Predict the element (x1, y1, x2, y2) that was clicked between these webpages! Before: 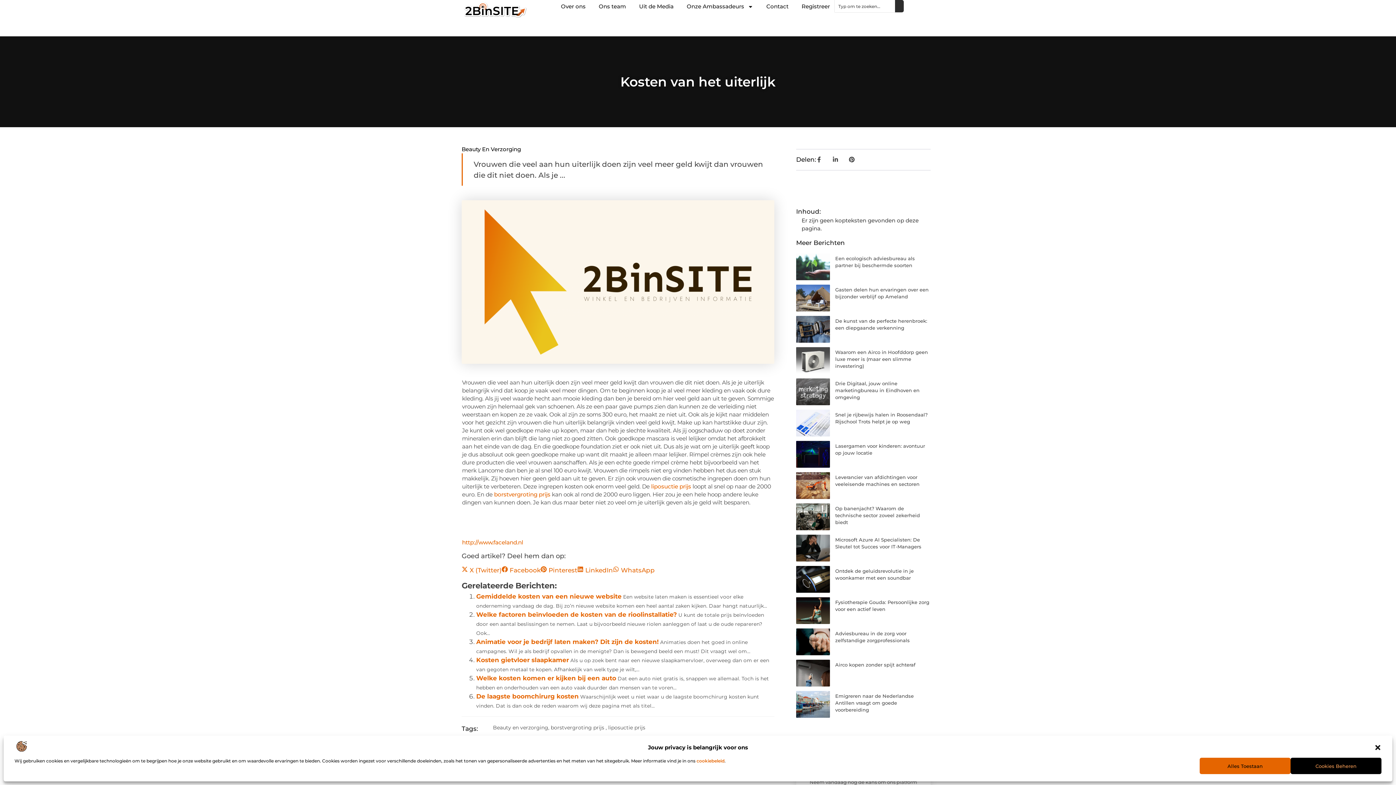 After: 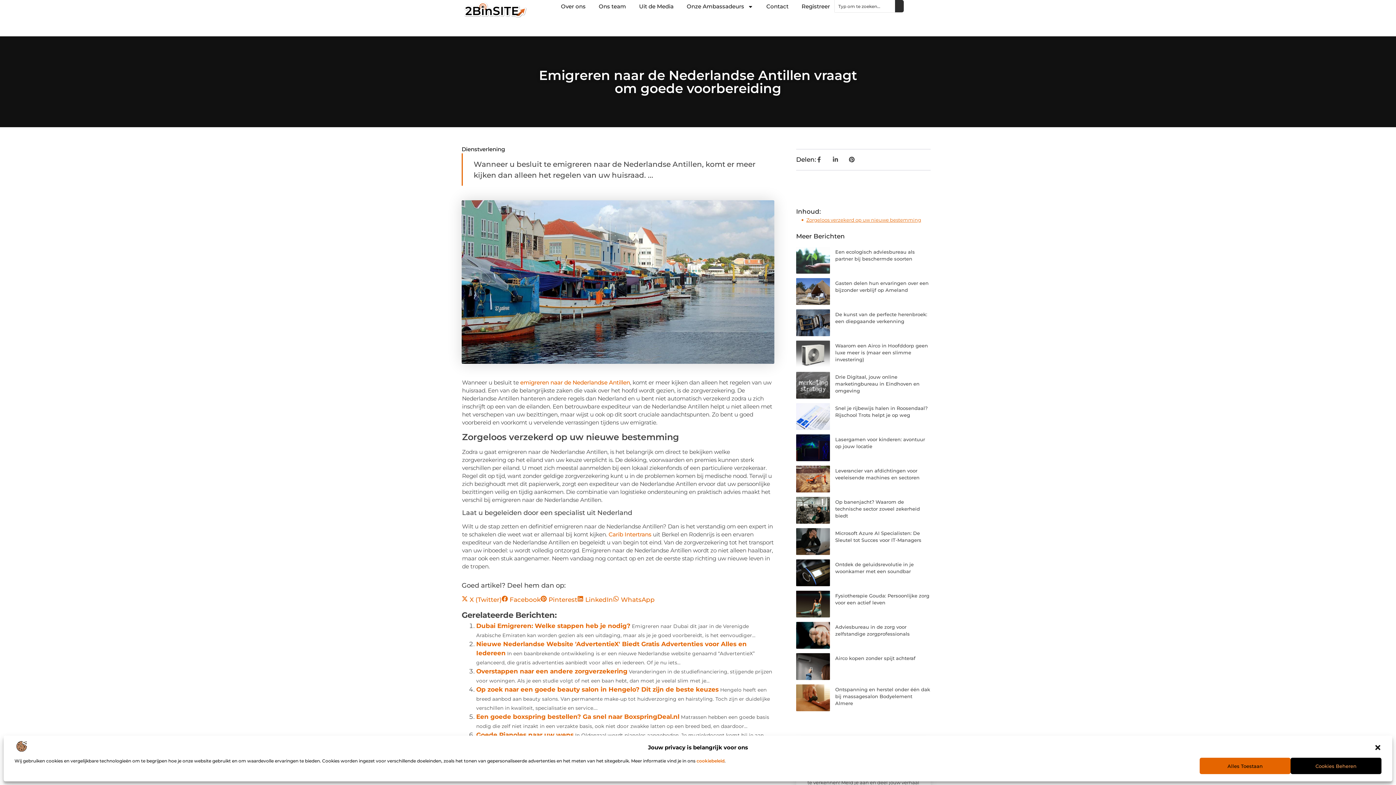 Action: bbox: (796, 691, 830, 718)